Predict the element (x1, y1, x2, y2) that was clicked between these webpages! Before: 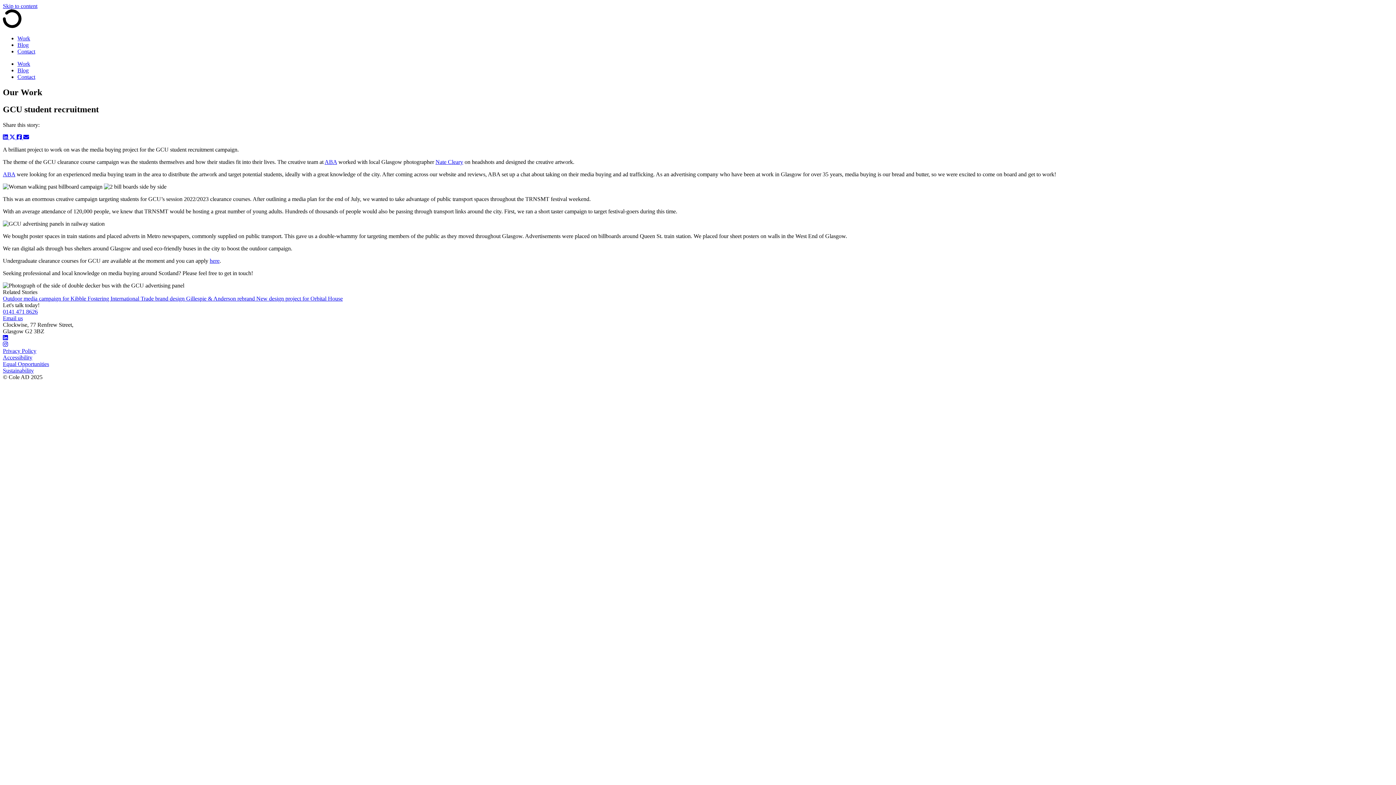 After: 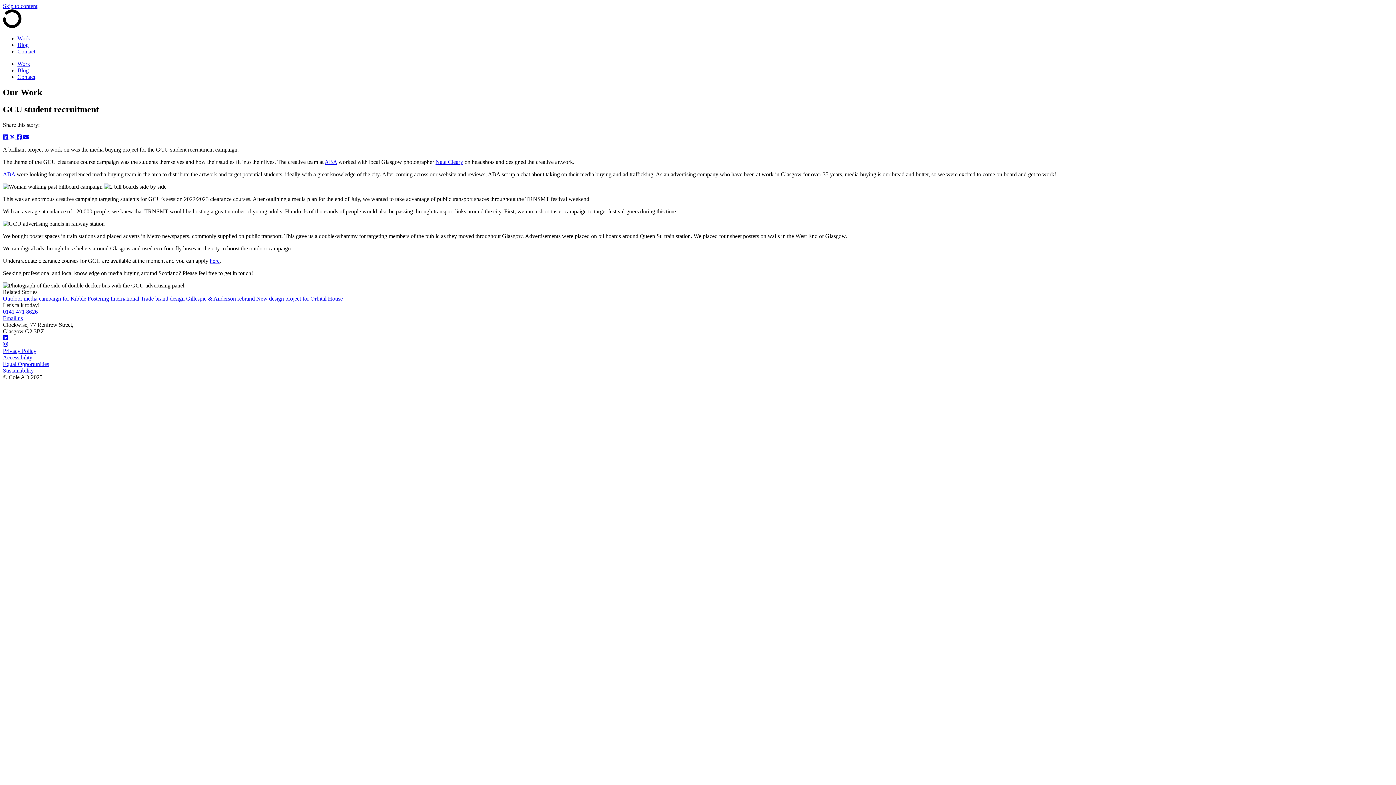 Action: bbox: (2, 315, 22, 321) label: Email us